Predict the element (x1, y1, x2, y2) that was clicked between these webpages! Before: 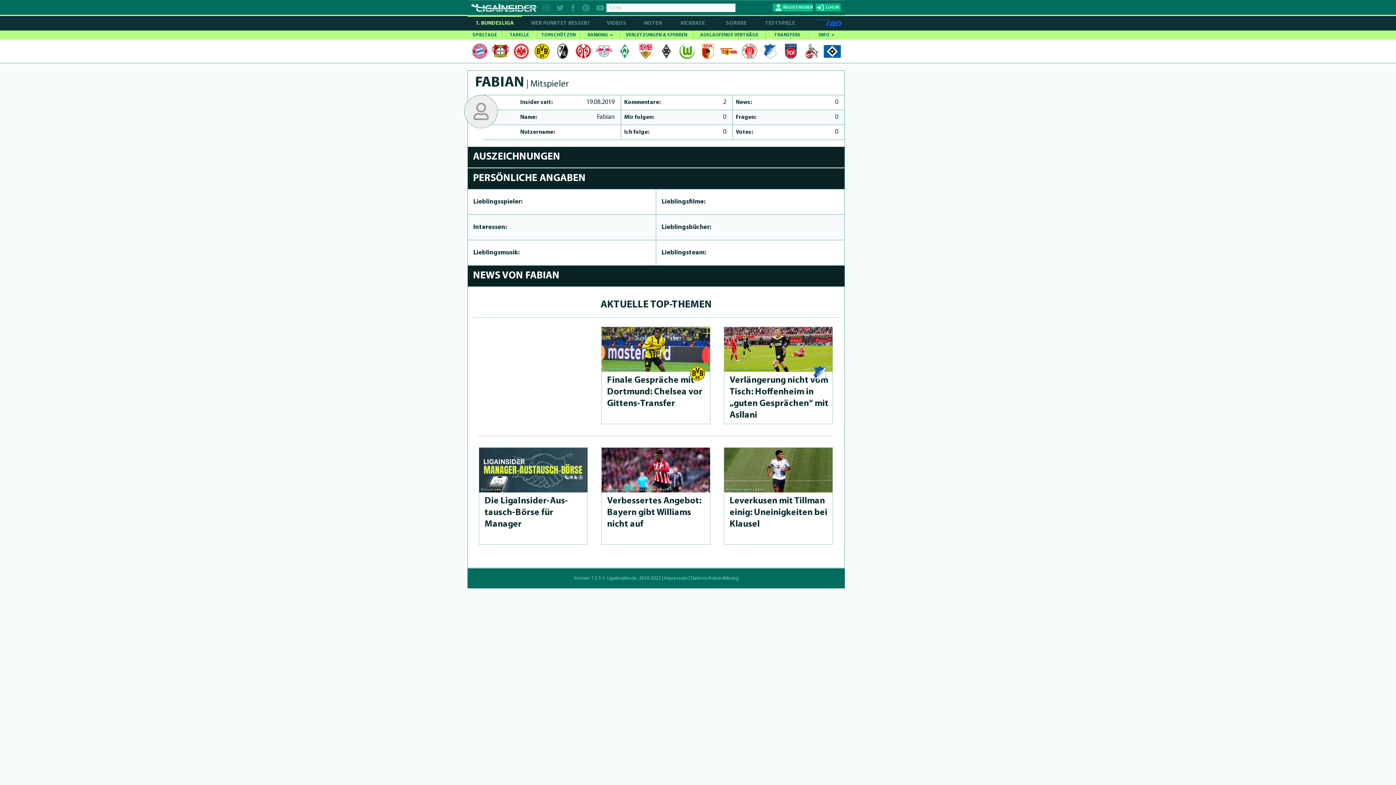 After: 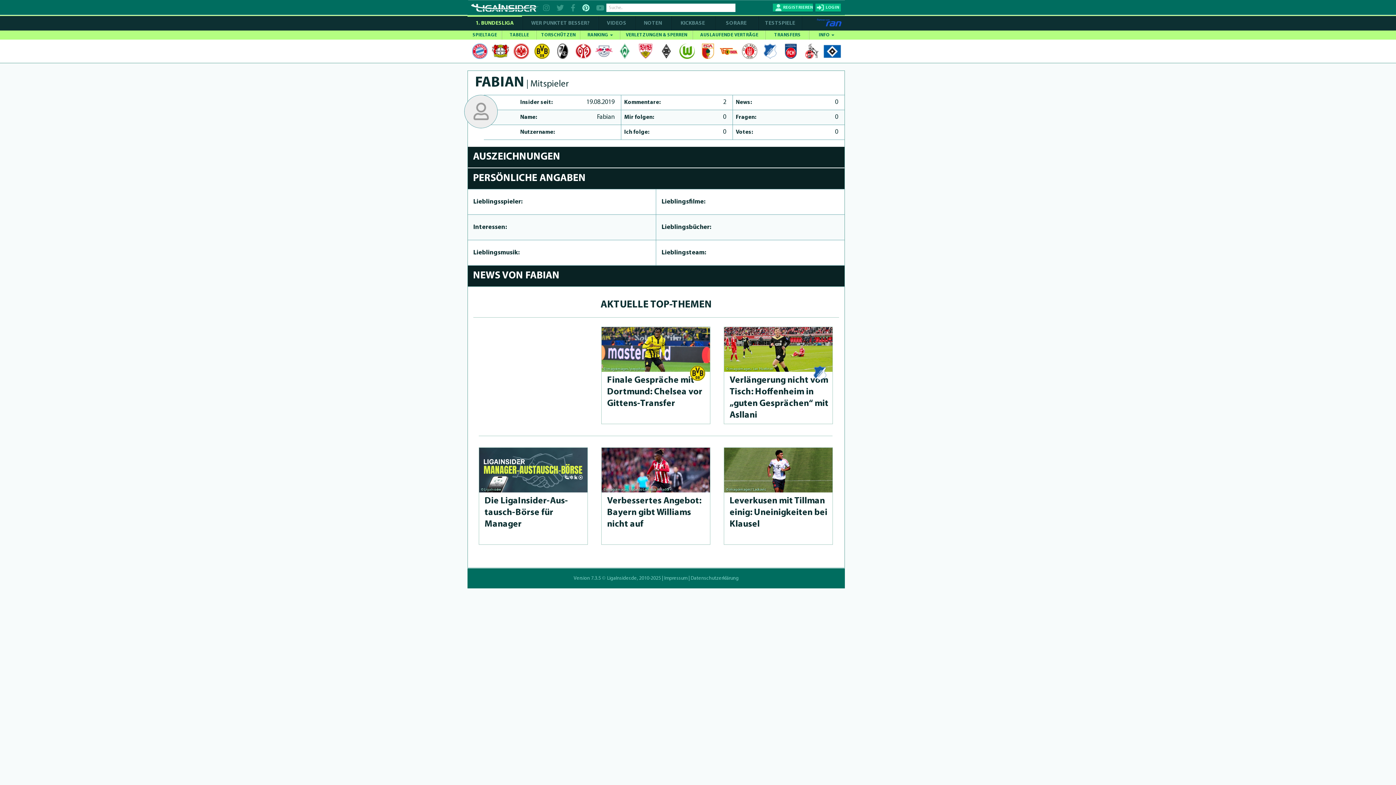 Action: bbox: (582, 5, 589, 12)